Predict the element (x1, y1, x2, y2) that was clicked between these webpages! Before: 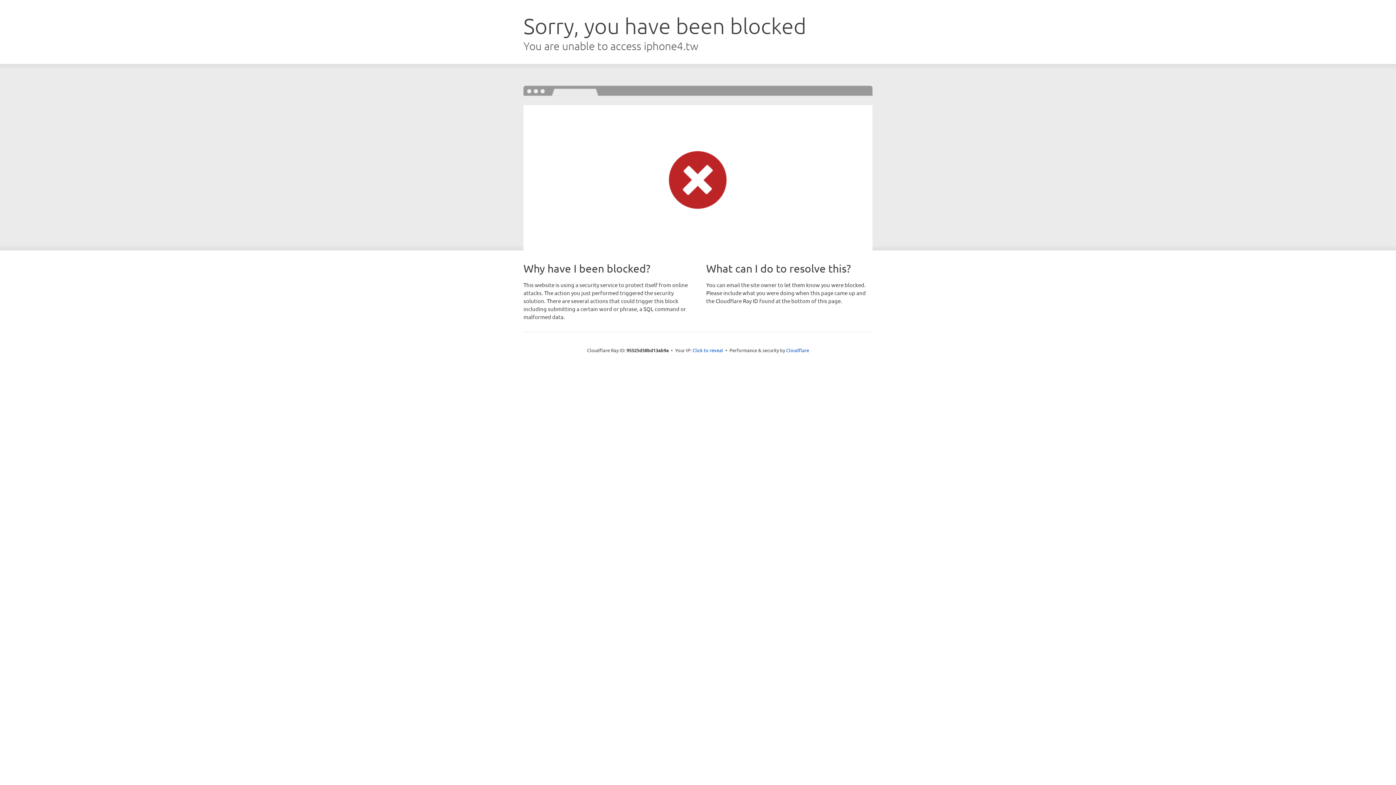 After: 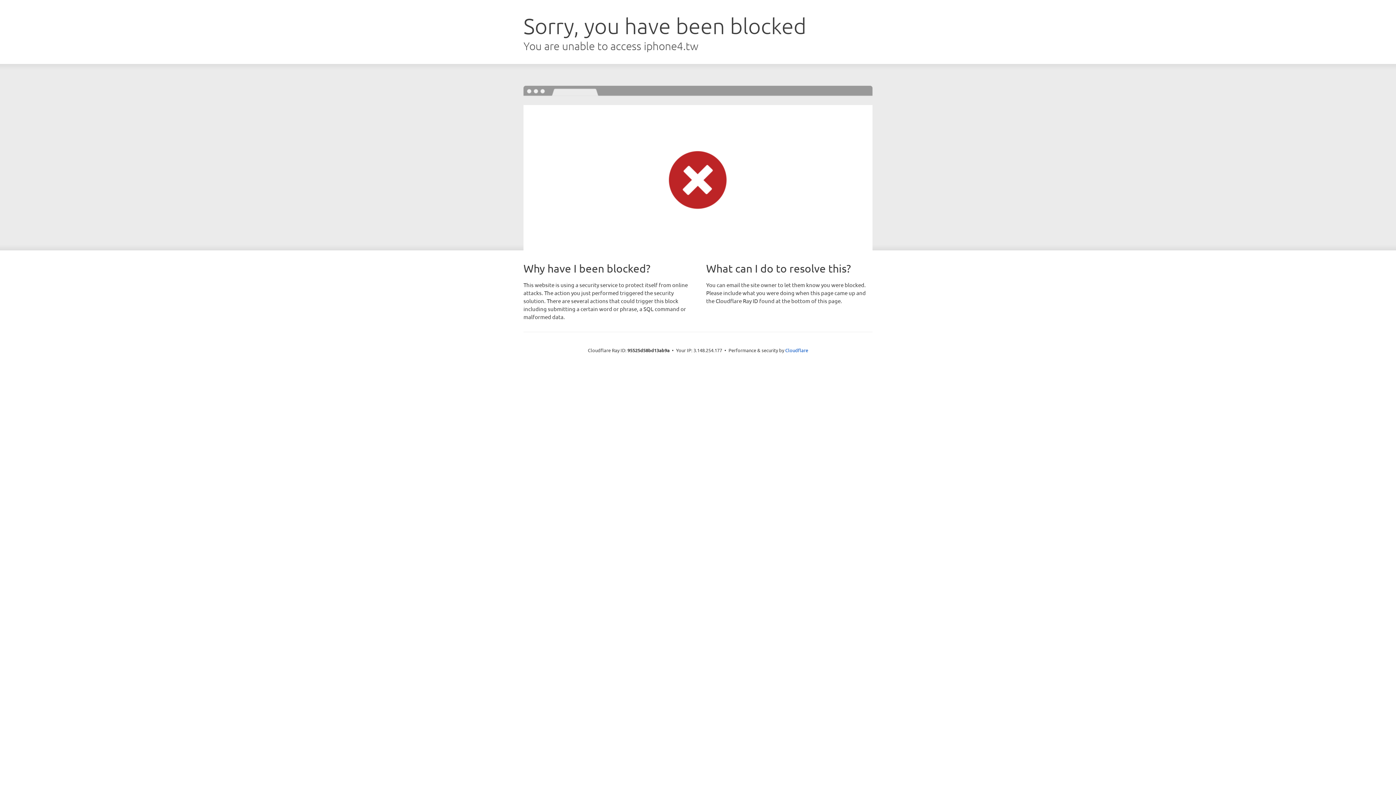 Action: label: Click to reveal bbox: (692, 346, 723, 353)